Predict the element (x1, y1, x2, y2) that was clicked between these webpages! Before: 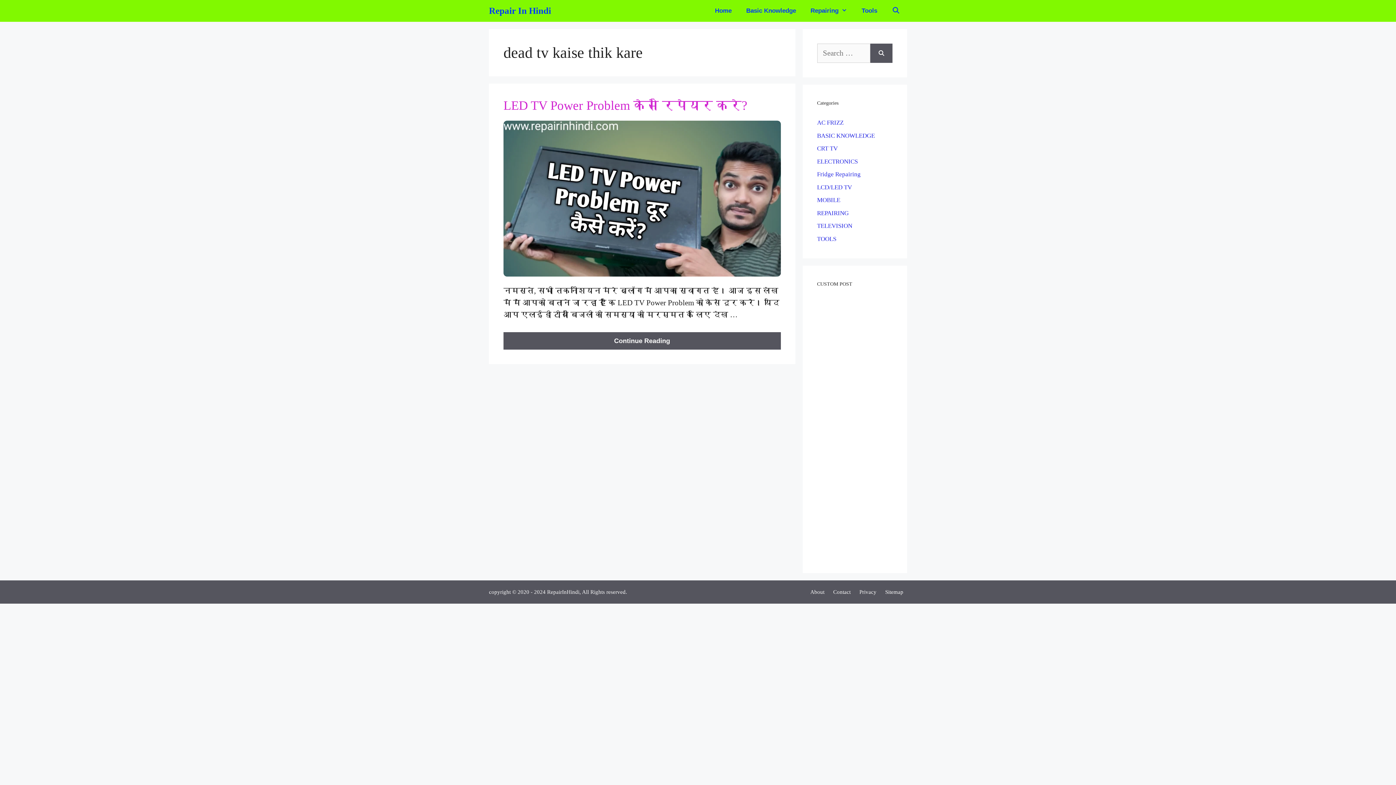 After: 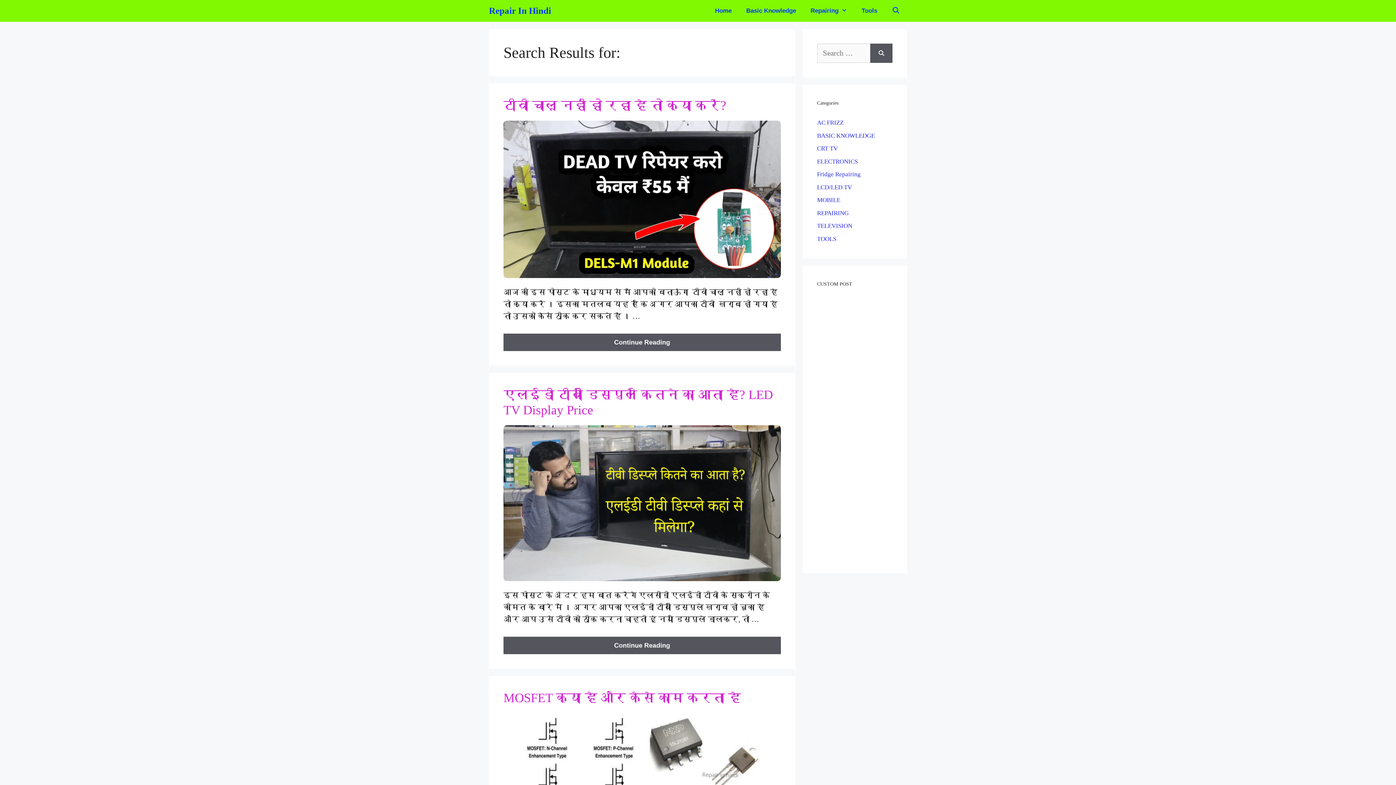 Action: label: Search bbox: (870, 43, 892, 62)